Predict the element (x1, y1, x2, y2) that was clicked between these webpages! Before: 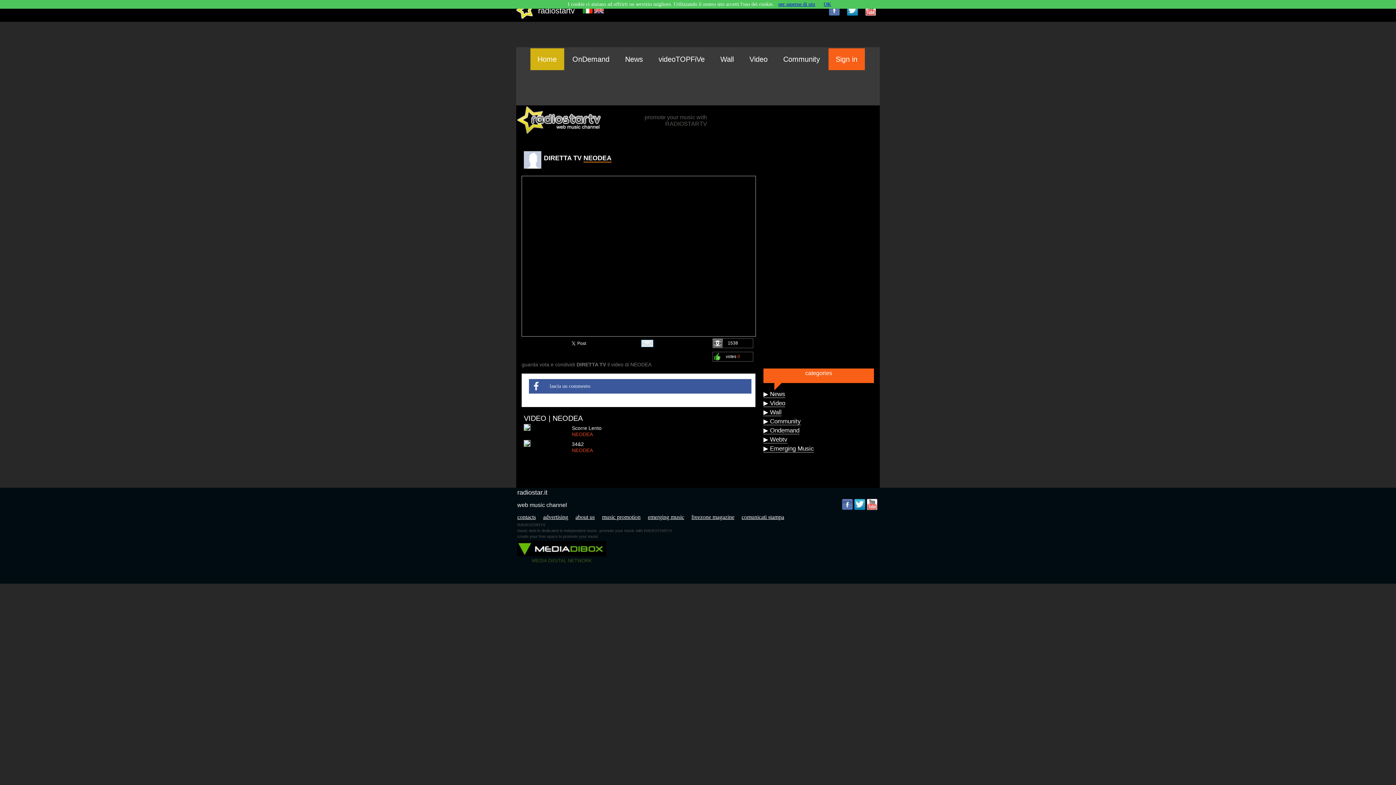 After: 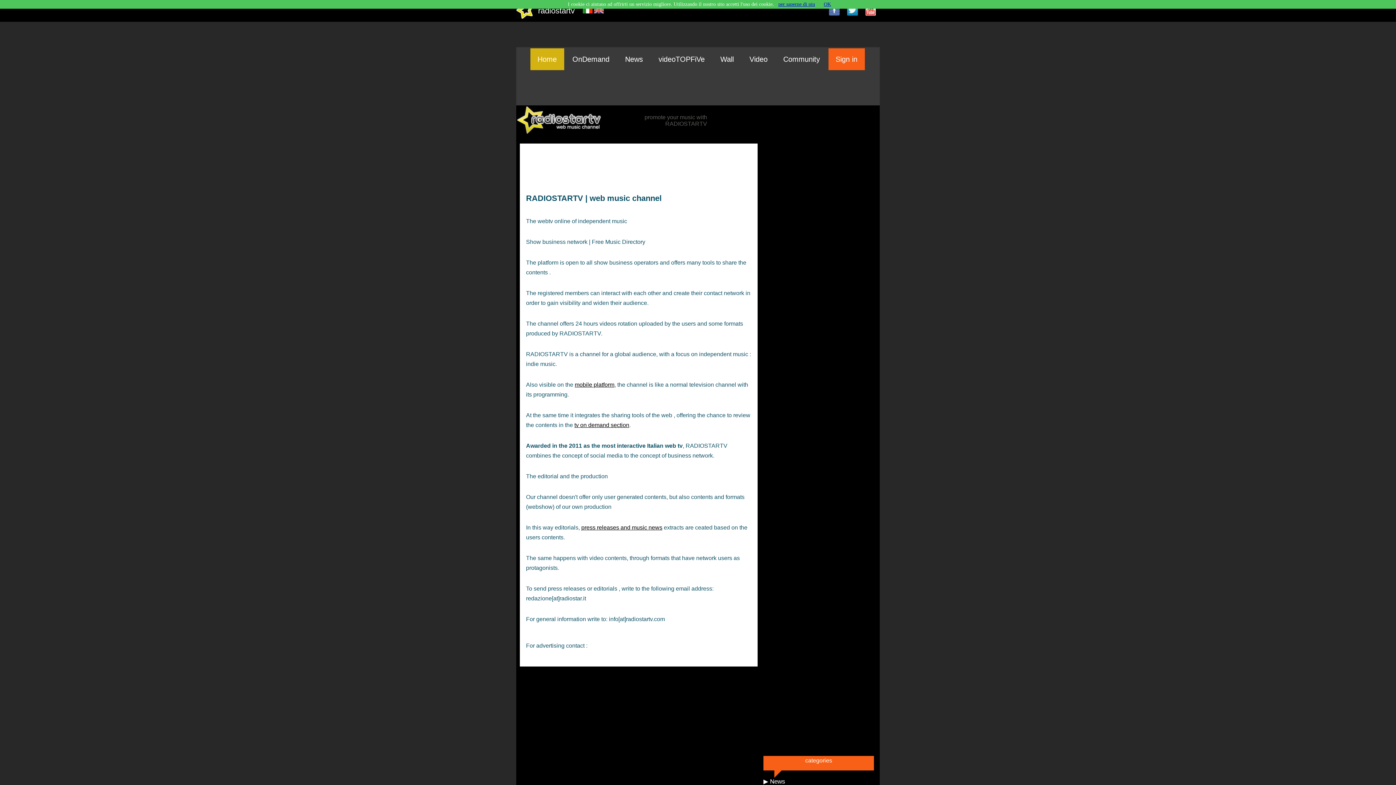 Action: label: emerging music bbox: (648, 514, 684, 520)